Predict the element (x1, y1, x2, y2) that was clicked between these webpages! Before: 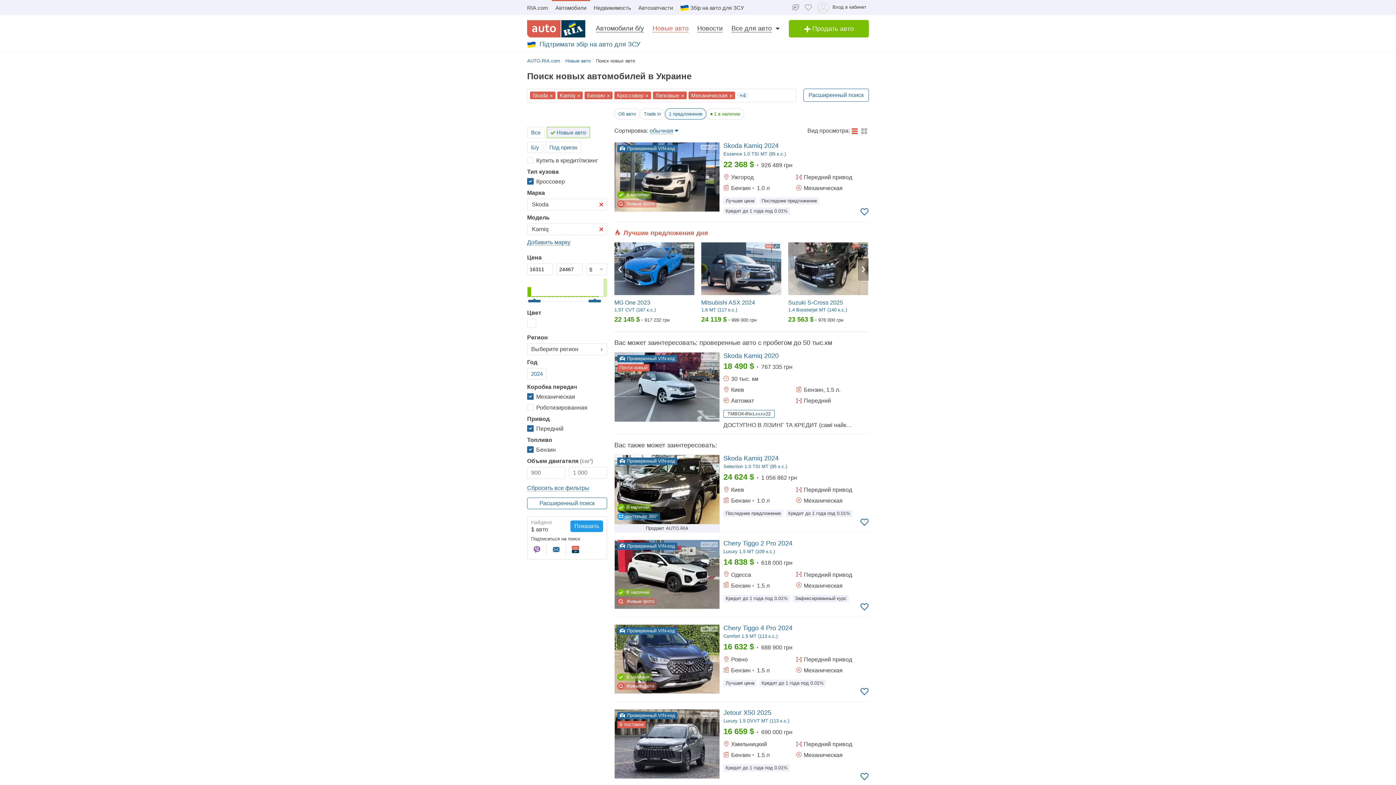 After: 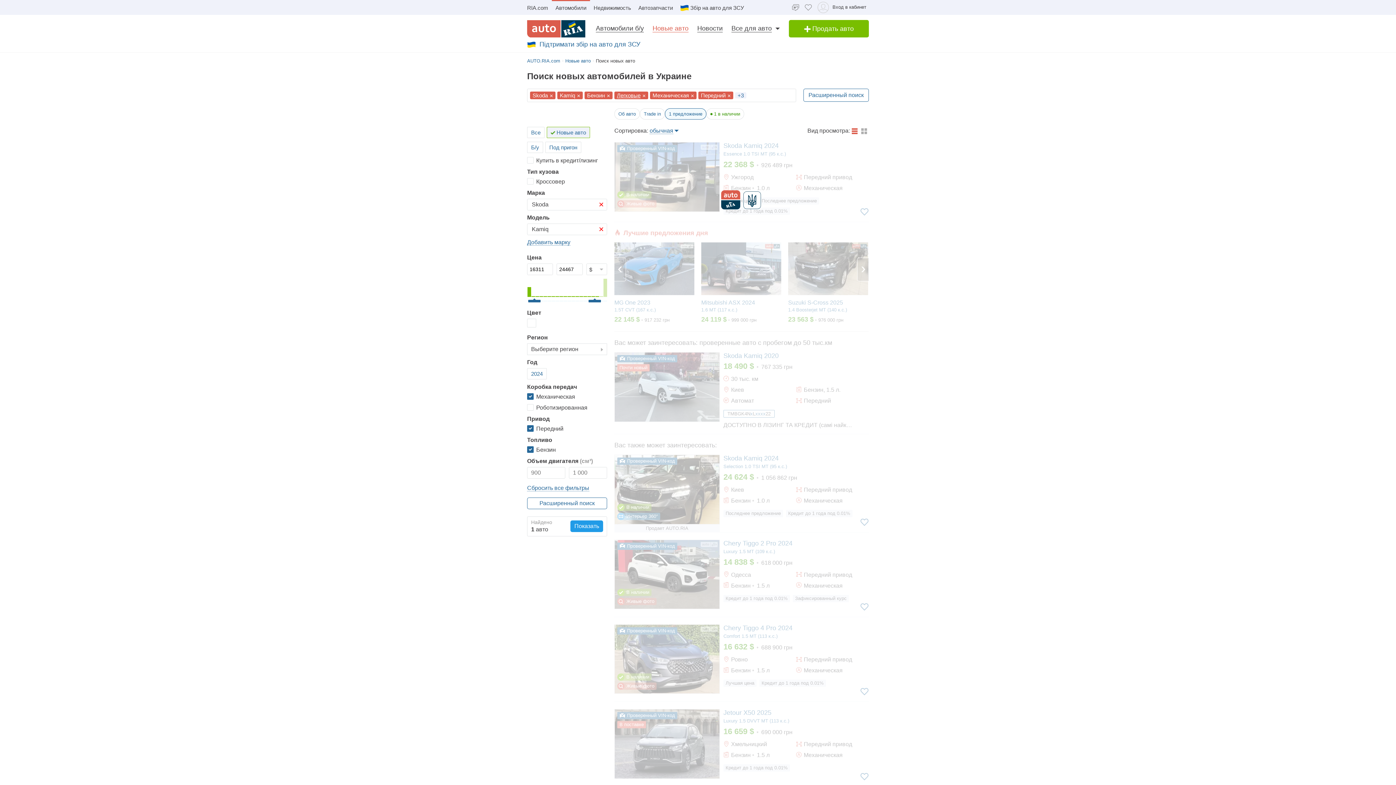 Action: bbox: (617, 92, 643, 99) label: Кроссовер